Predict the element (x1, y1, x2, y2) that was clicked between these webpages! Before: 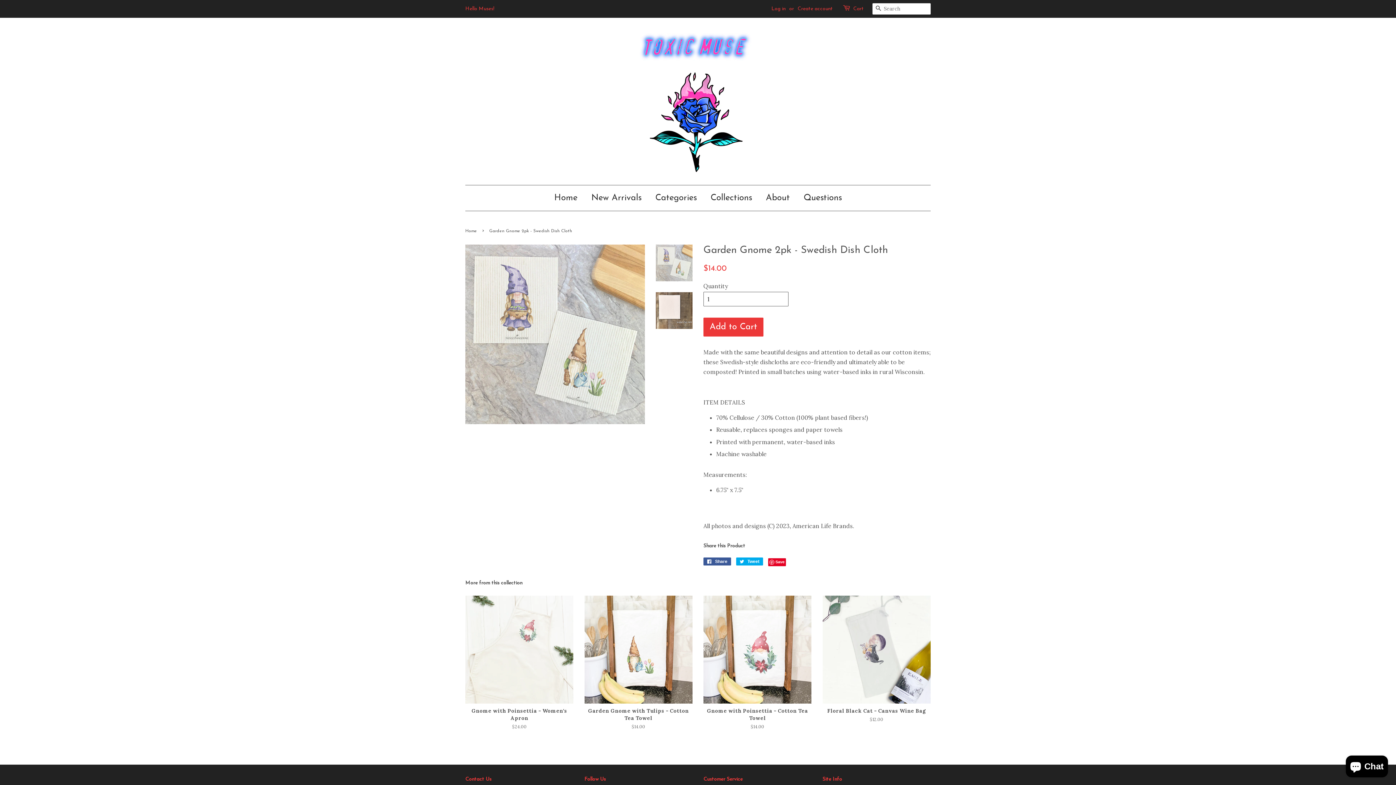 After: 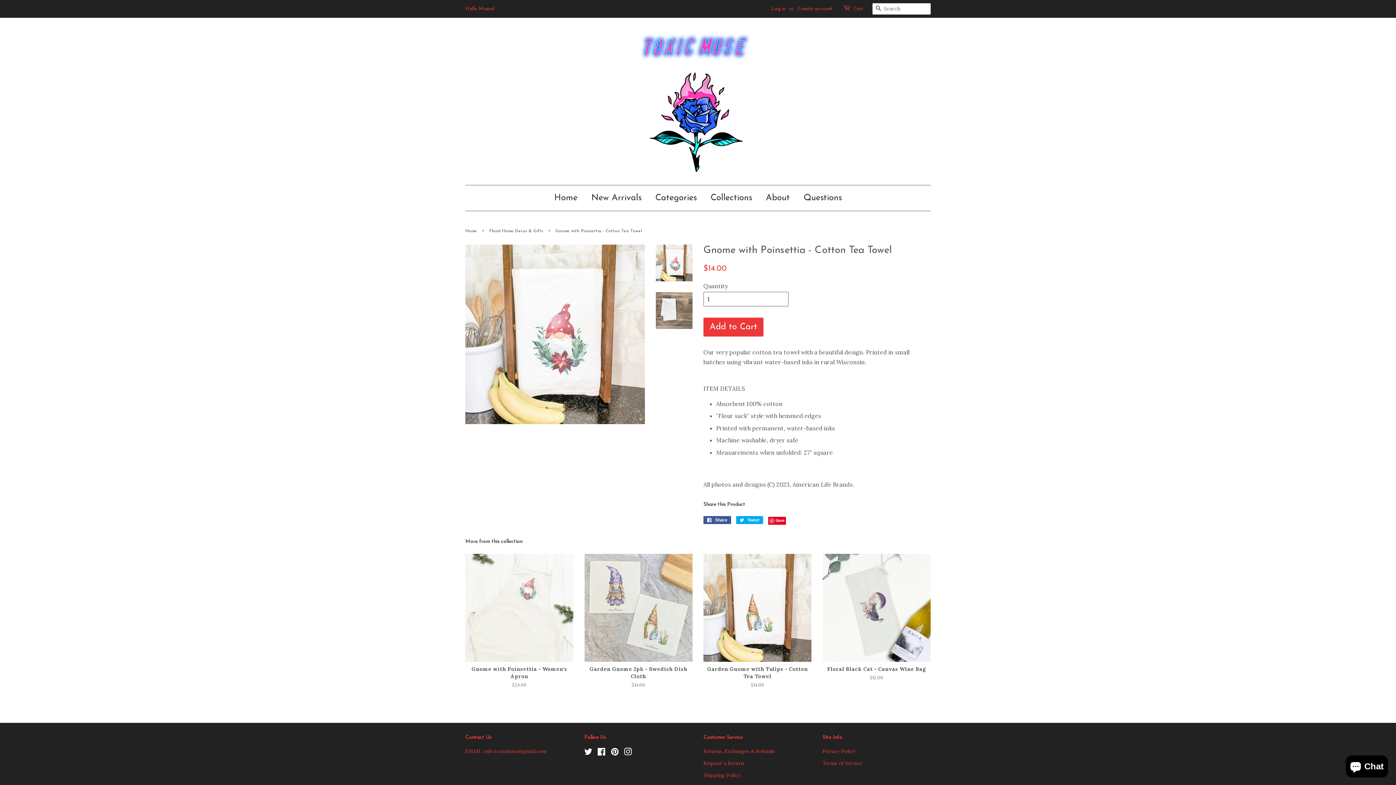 Action: label: Gnome with Poinsettia - Cotton Tea Towel

Regular price
$14.00 bbox: (703, 595, 811, 743)